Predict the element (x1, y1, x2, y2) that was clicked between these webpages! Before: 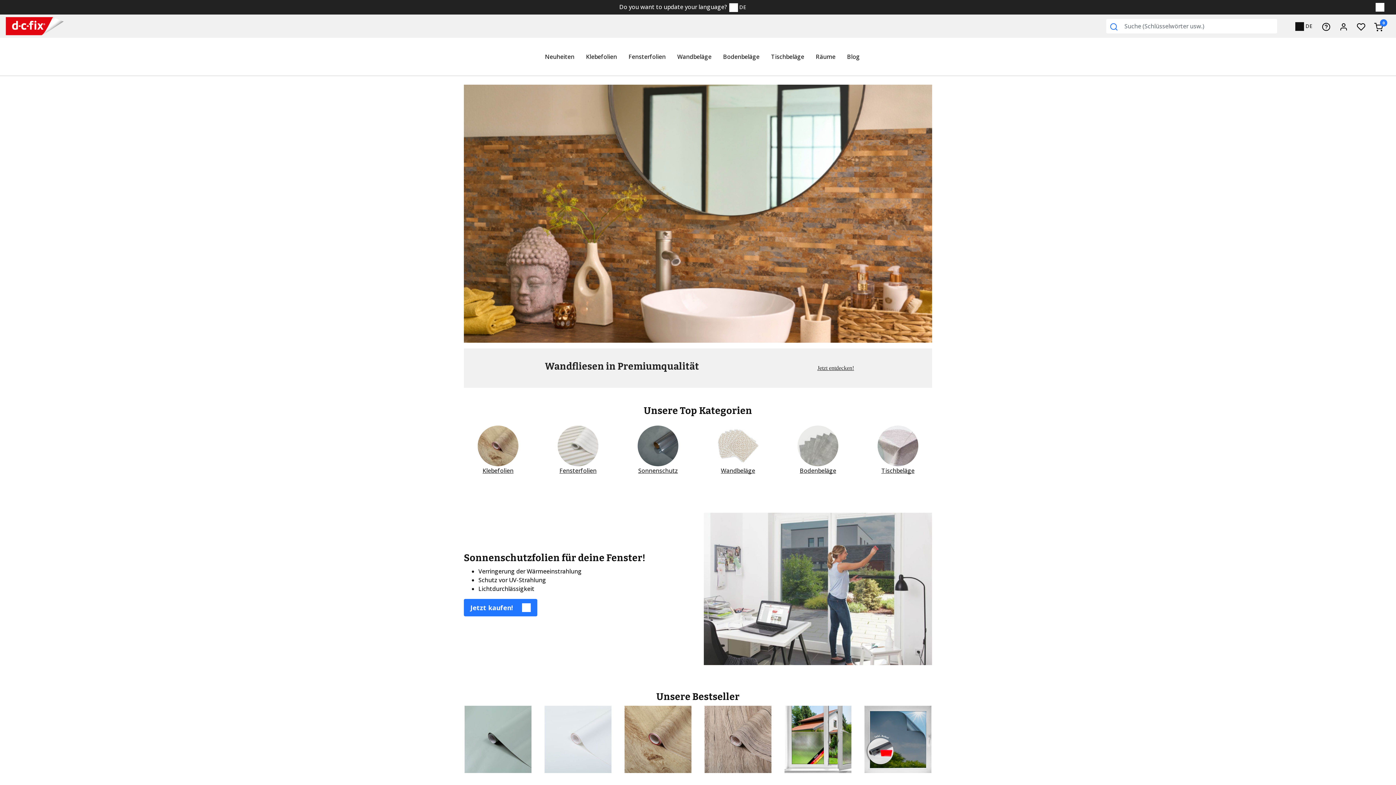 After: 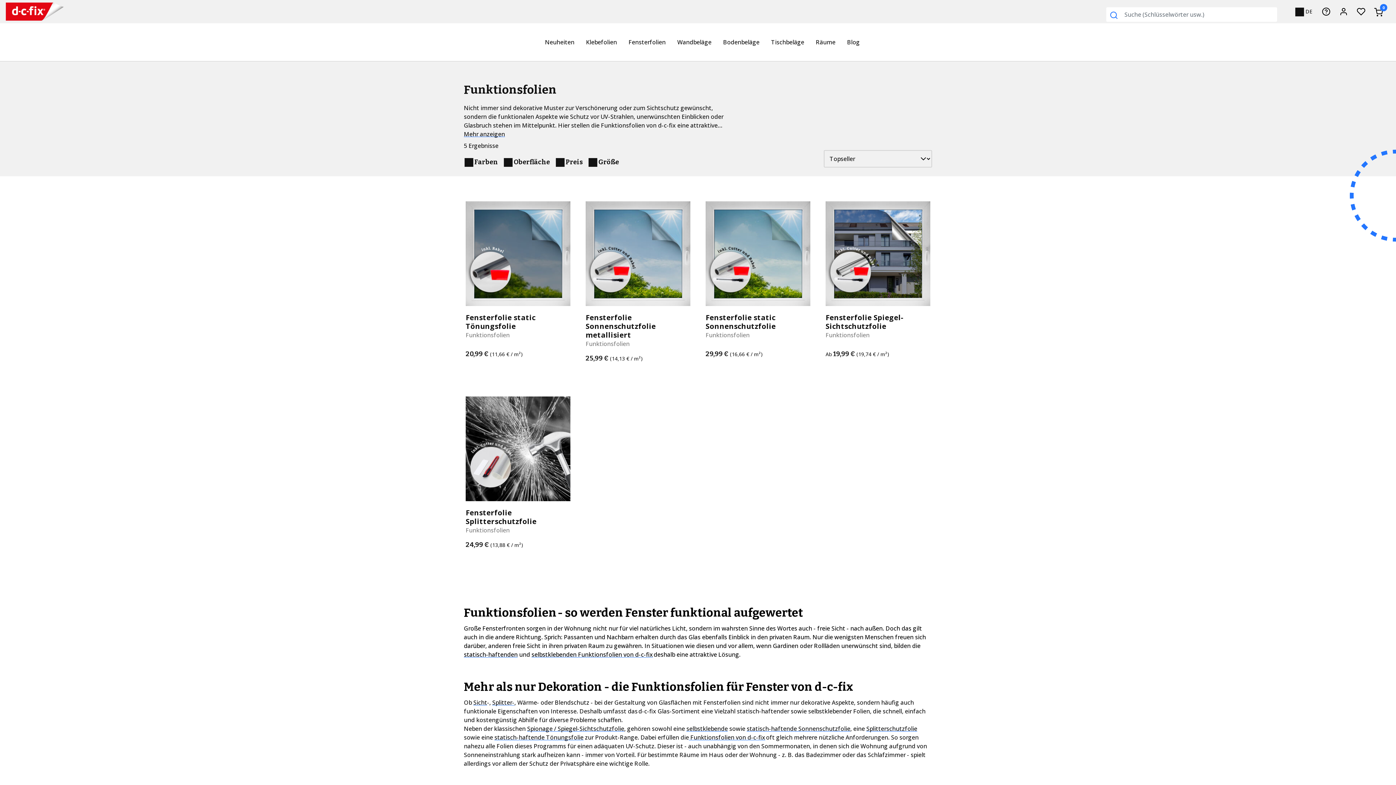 Action: bbox: (704, 584, 932, 592)